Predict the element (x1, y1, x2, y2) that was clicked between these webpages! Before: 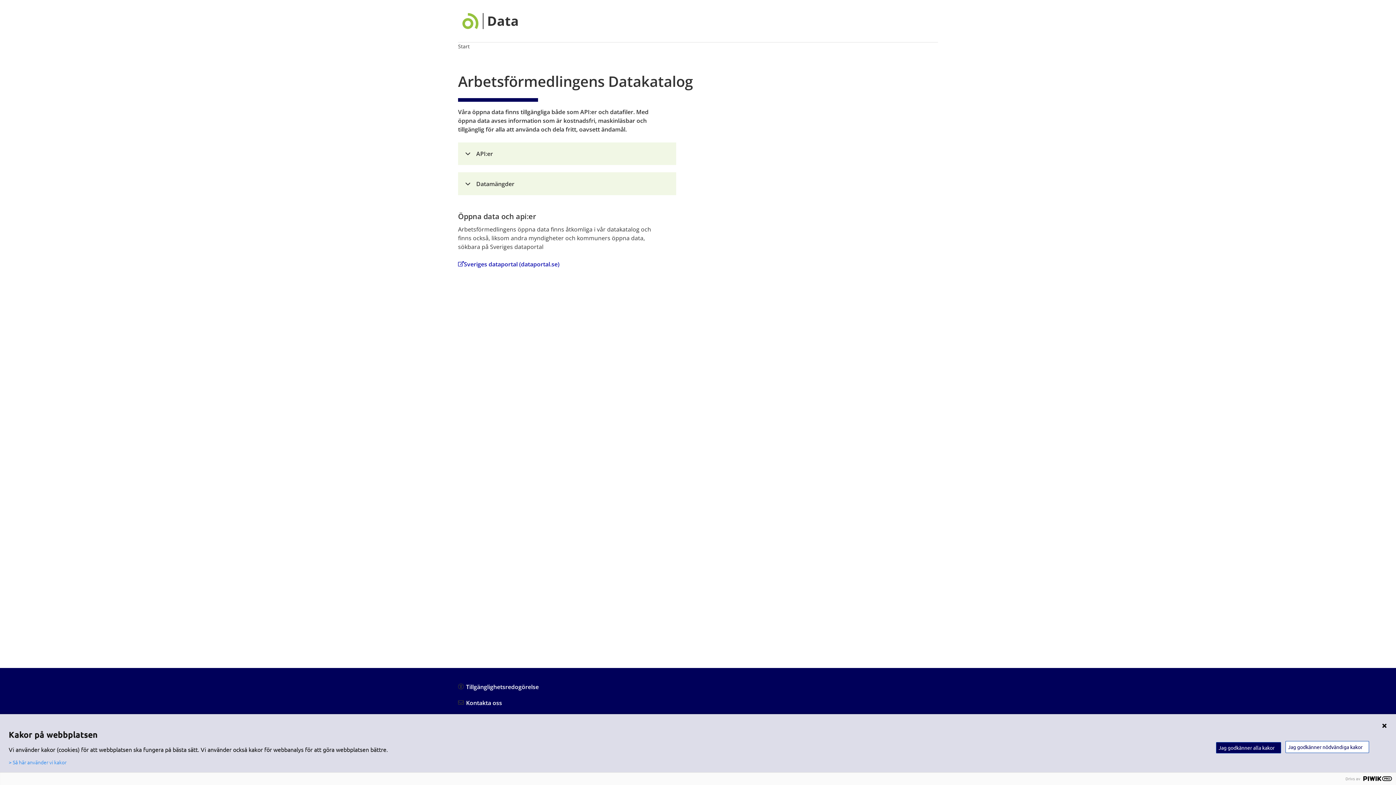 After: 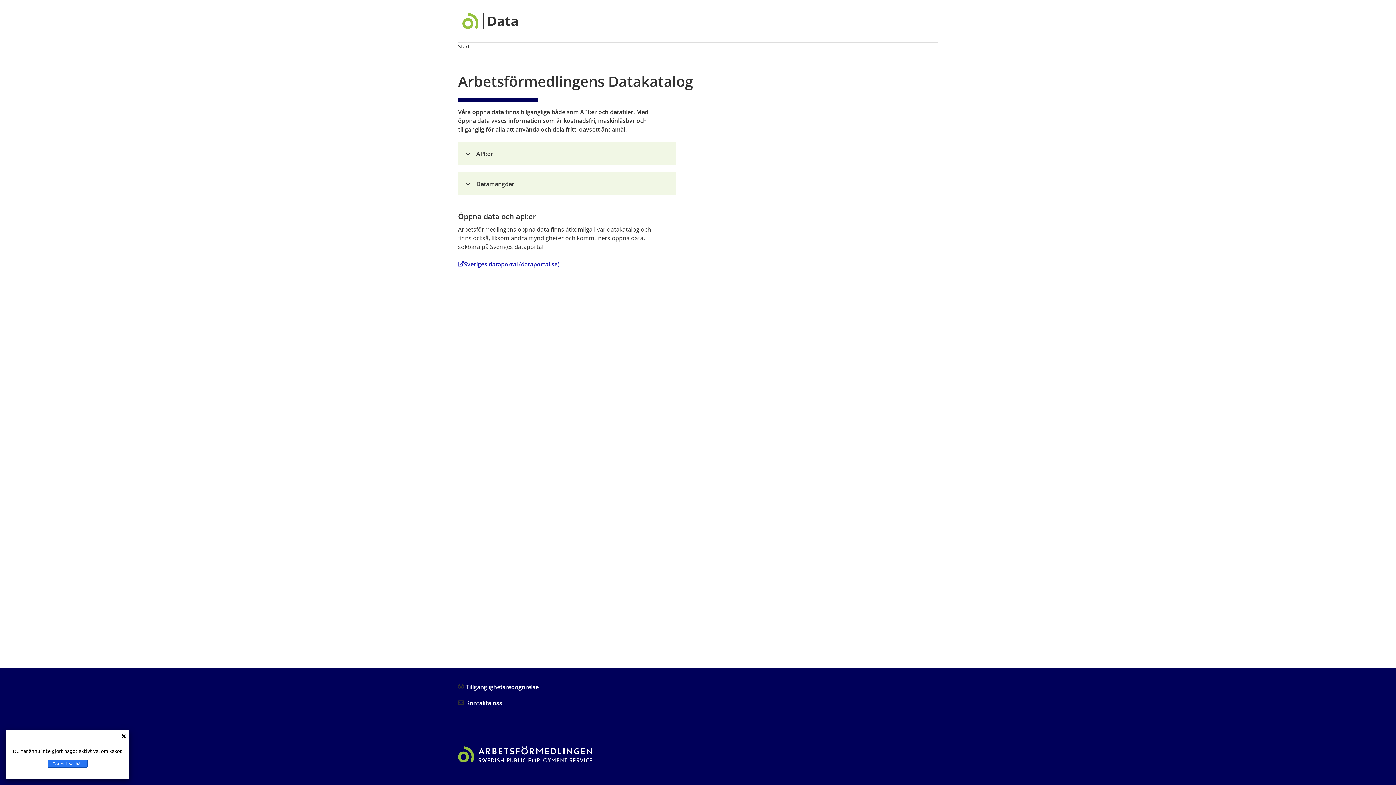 Action: bbox: (458, 8, 523, 33) label: Data